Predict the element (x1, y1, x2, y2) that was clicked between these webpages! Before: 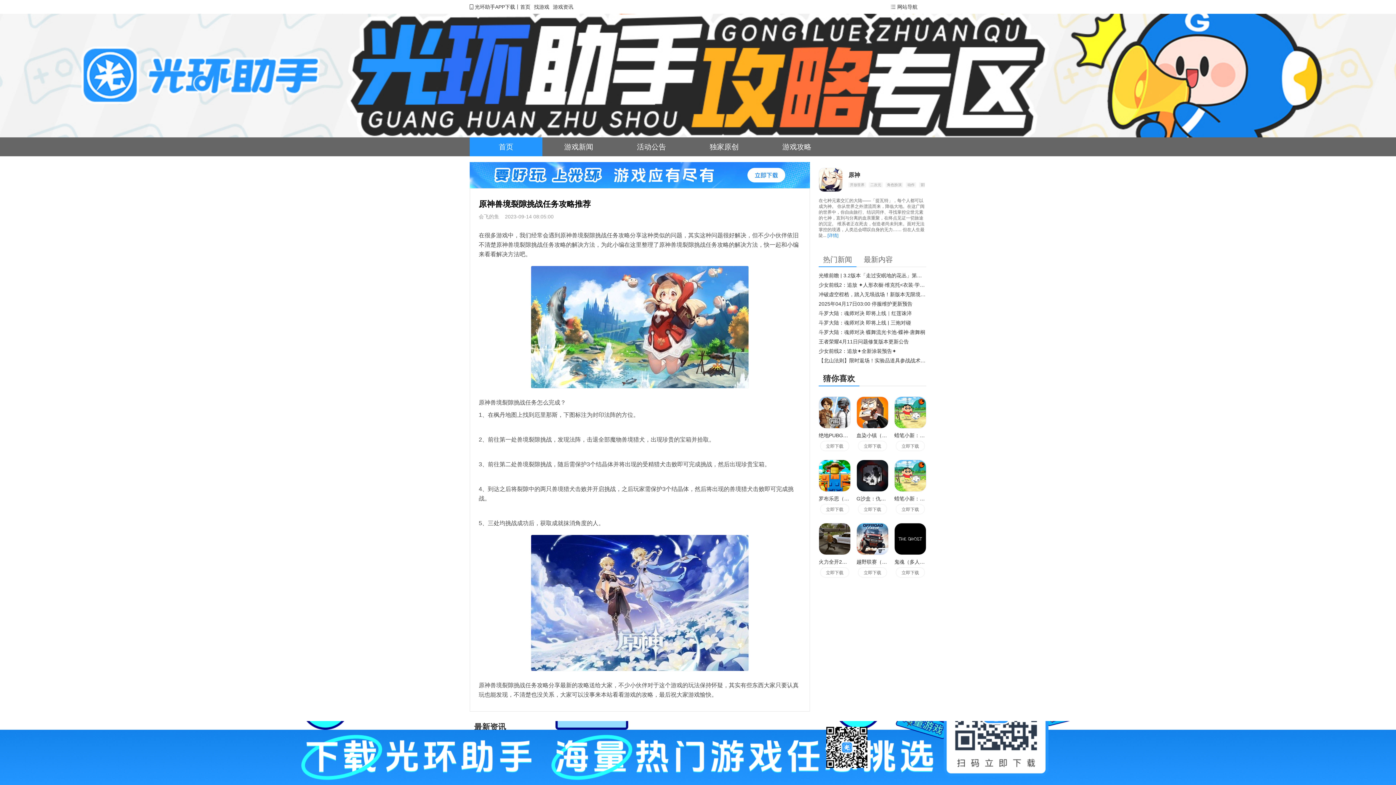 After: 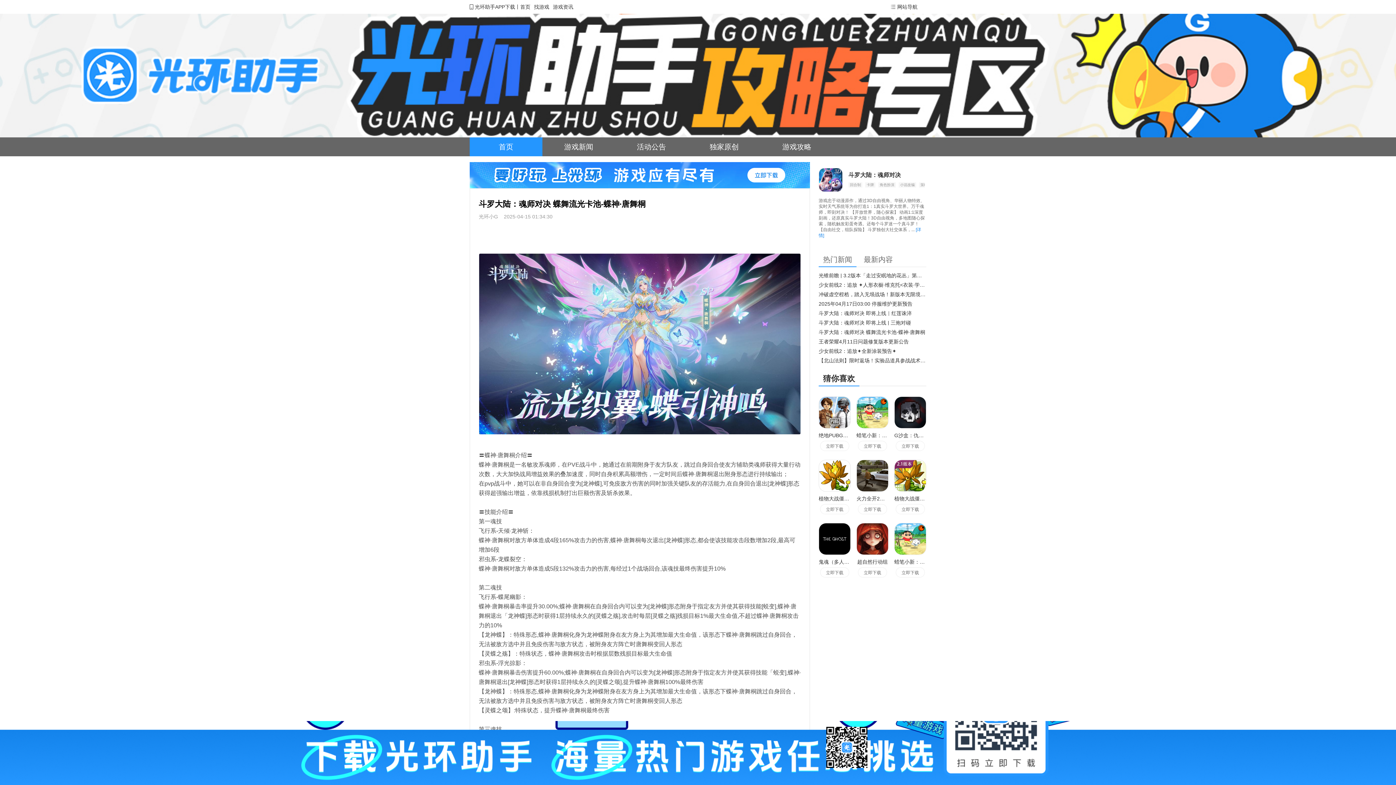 Action: bbox: (818, 329, 926, 334) label: 斗罗大陆：魂师对决 蝶舞流光卡池-蝶神·唐舞桐